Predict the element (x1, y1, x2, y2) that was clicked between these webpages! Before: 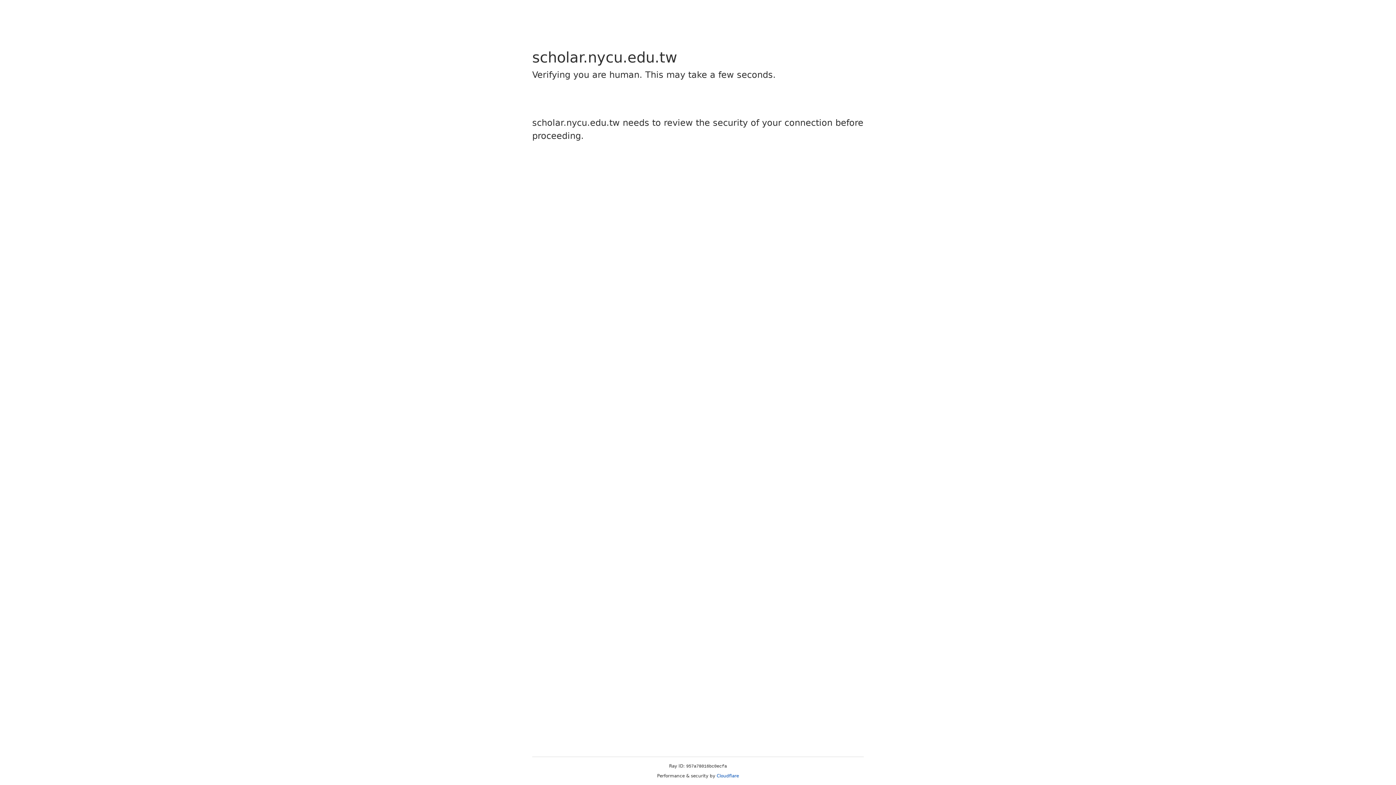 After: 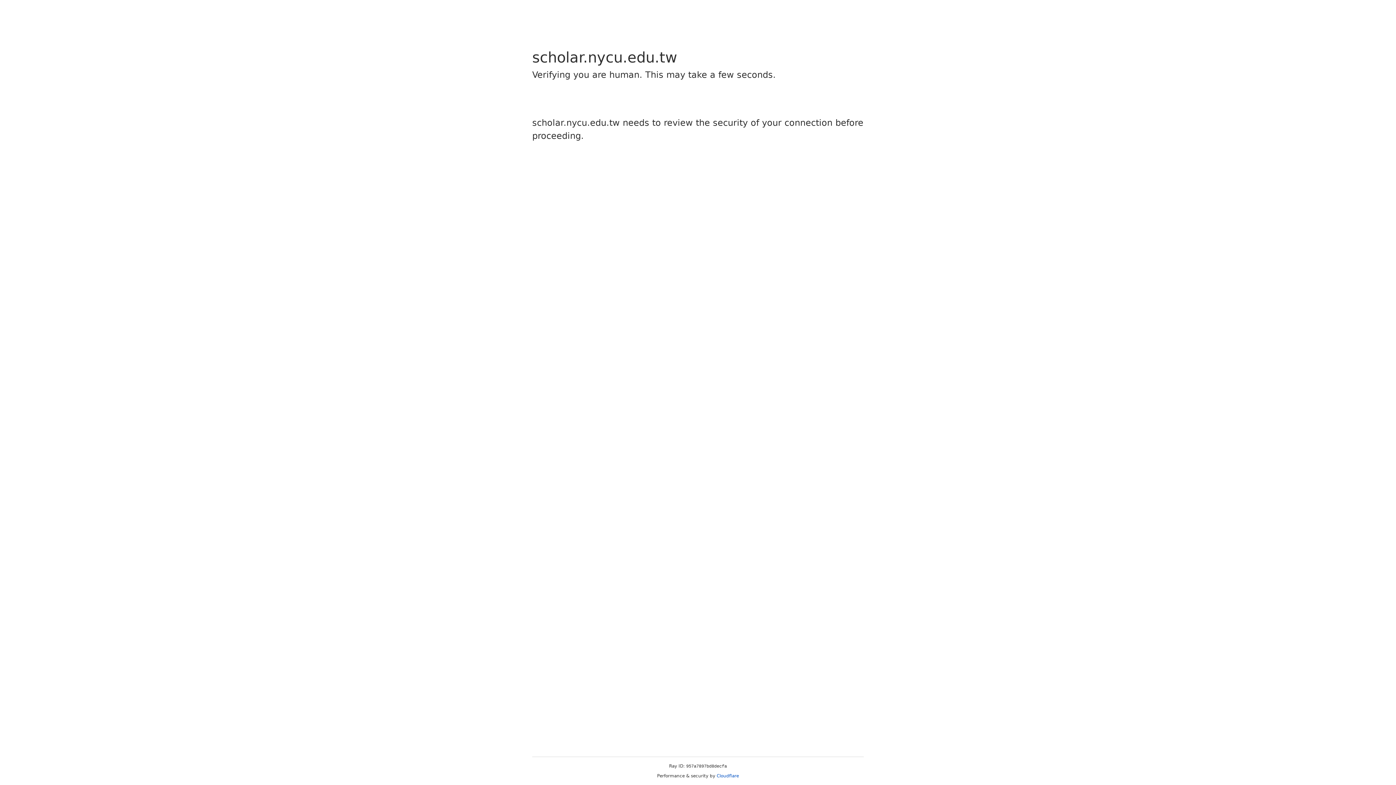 Action: bbox: (716, 773, 739, 778) label: Cloudflare